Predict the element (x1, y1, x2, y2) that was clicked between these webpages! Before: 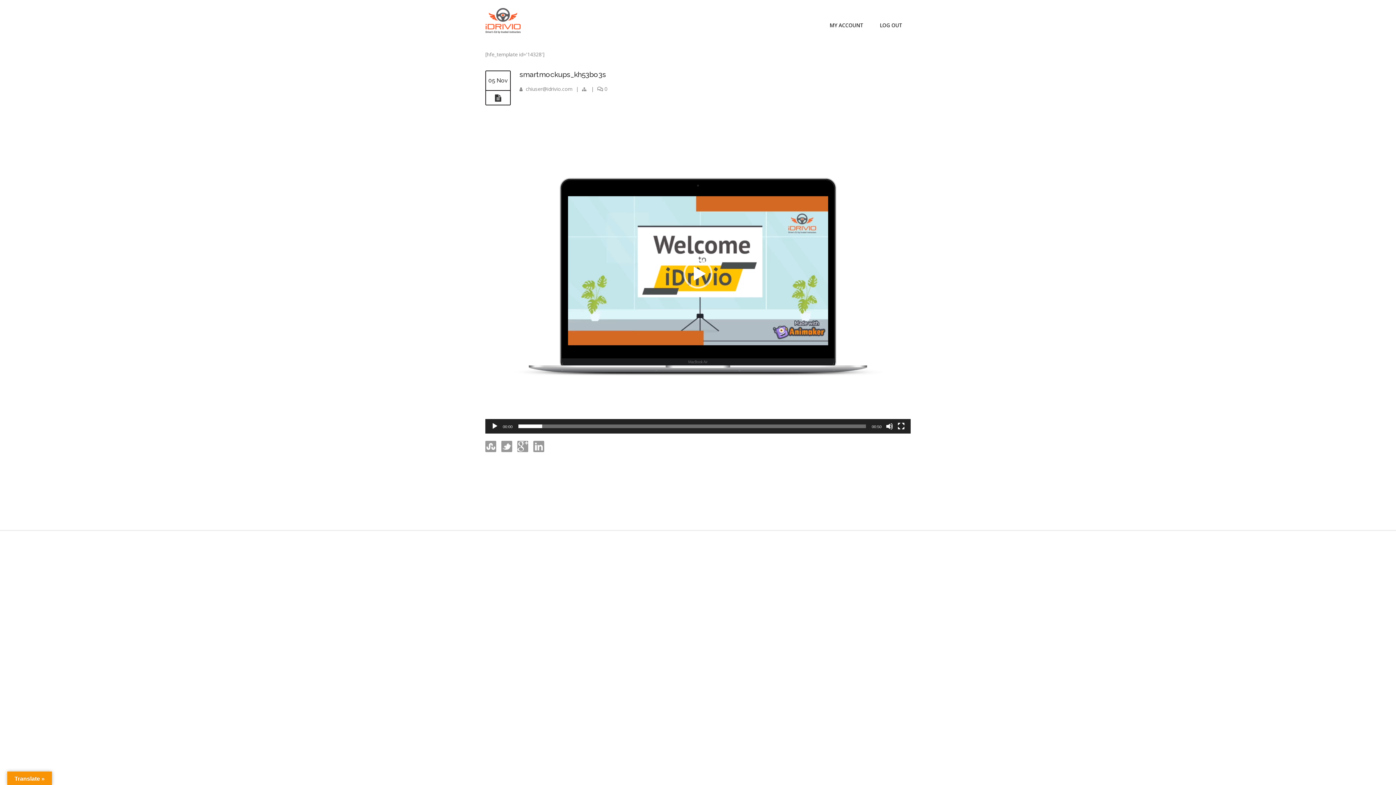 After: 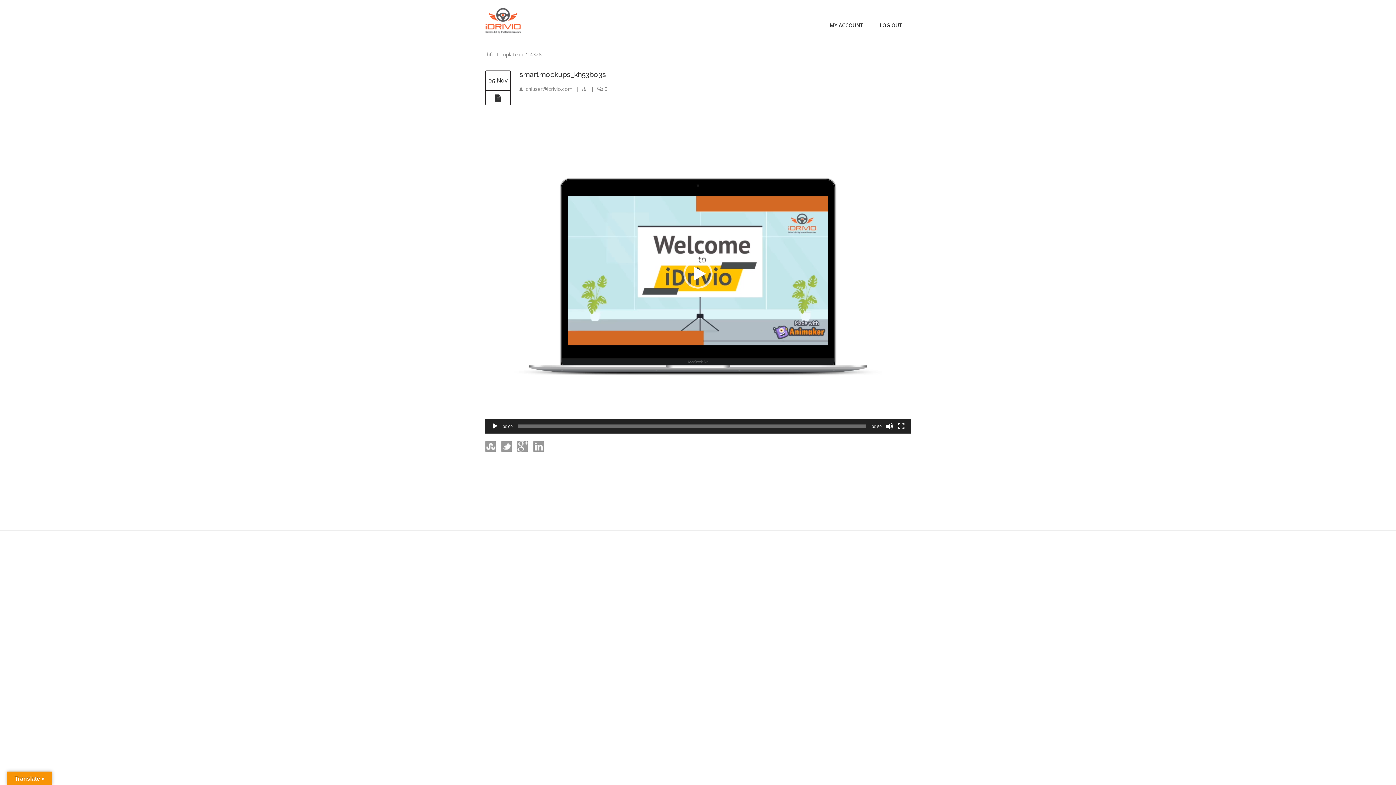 Action: bbox: (519, 70, 606, 78) label: smartmockups_kh53bo3s